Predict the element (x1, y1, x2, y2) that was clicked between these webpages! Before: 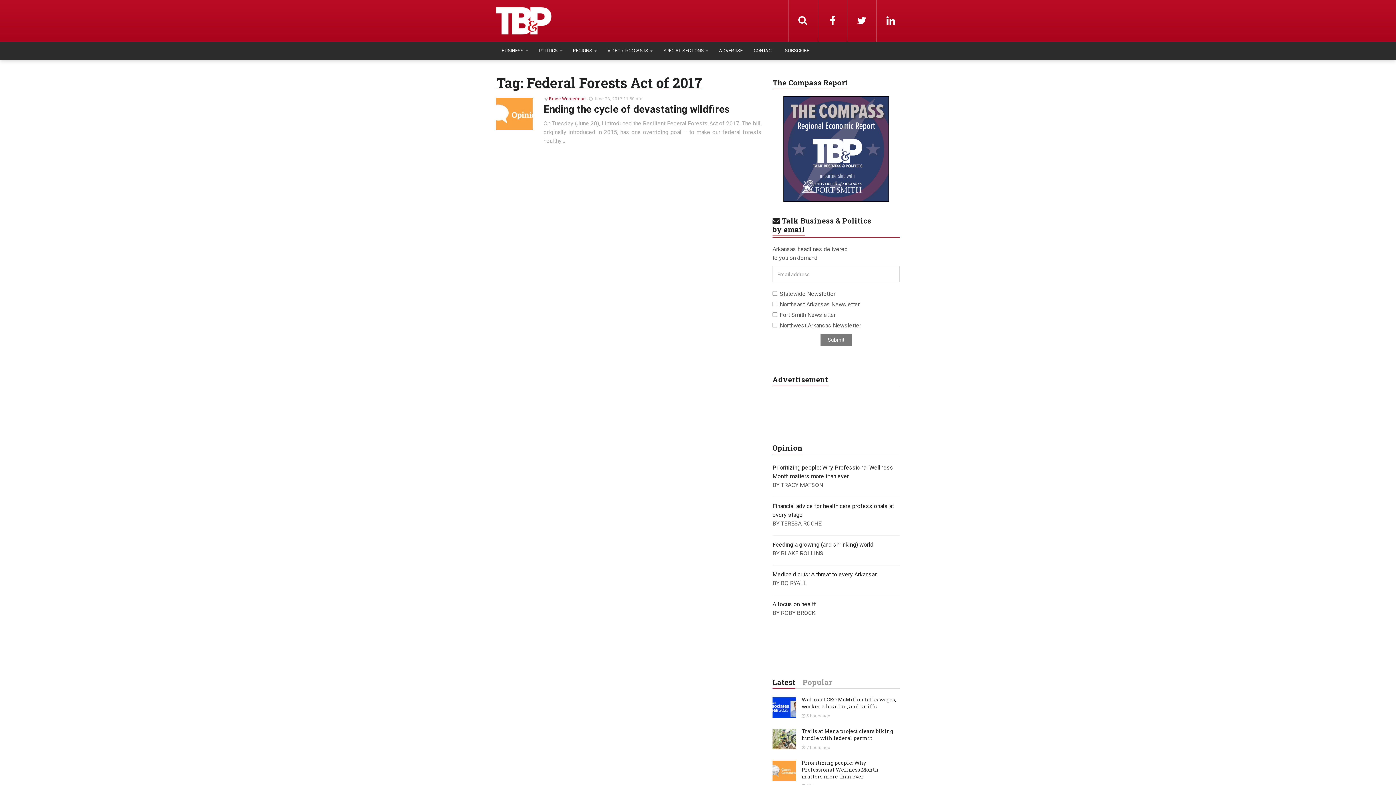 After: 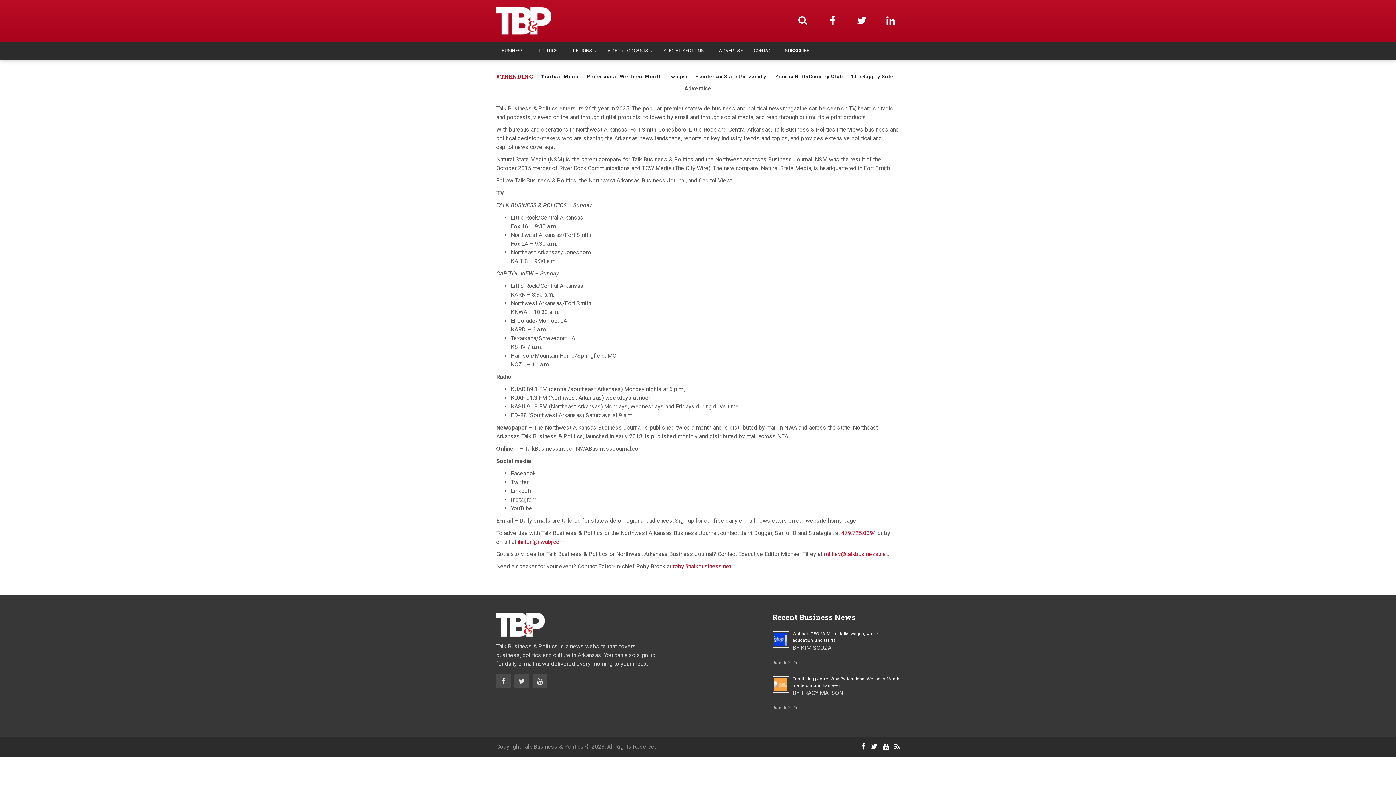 Action: bbox: (713, 41, 748, 59) label: ADVERTISE